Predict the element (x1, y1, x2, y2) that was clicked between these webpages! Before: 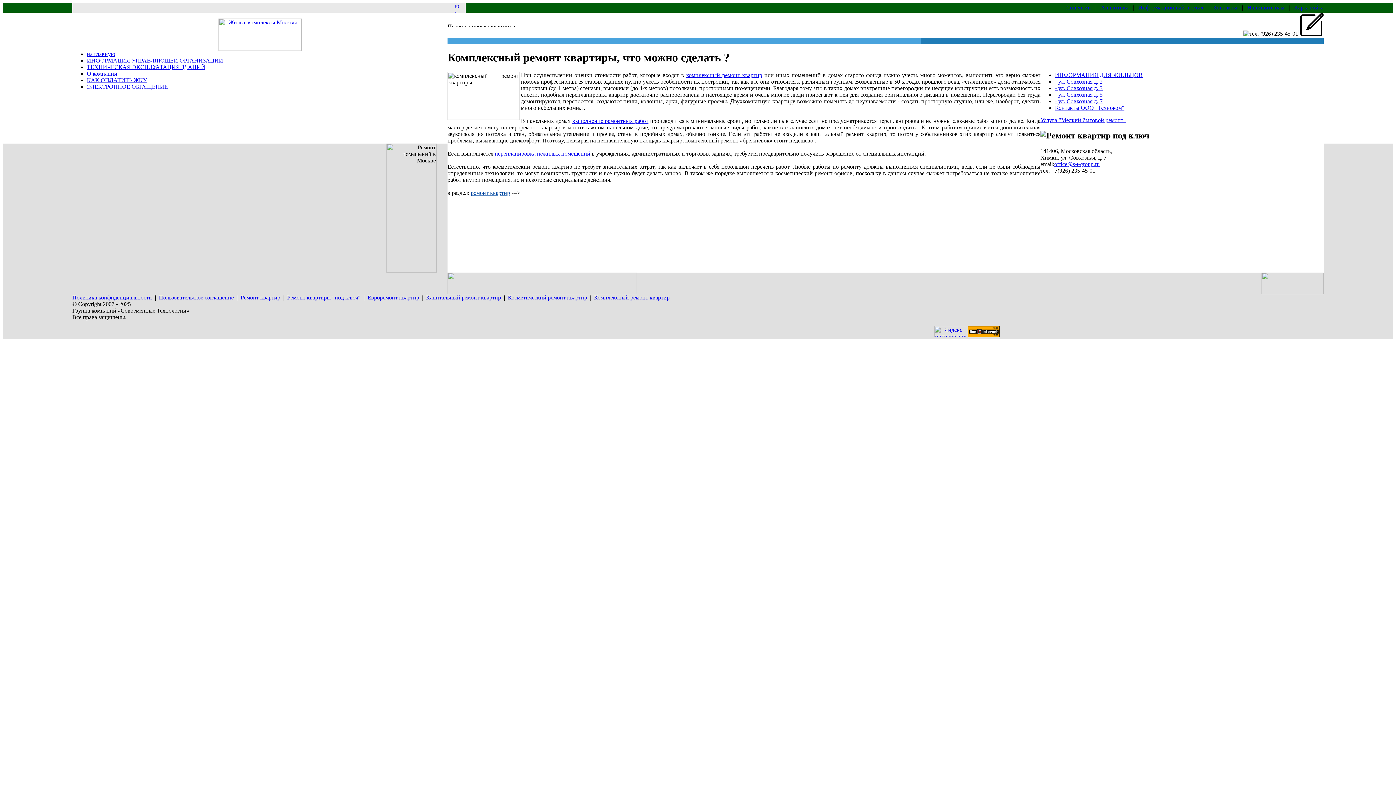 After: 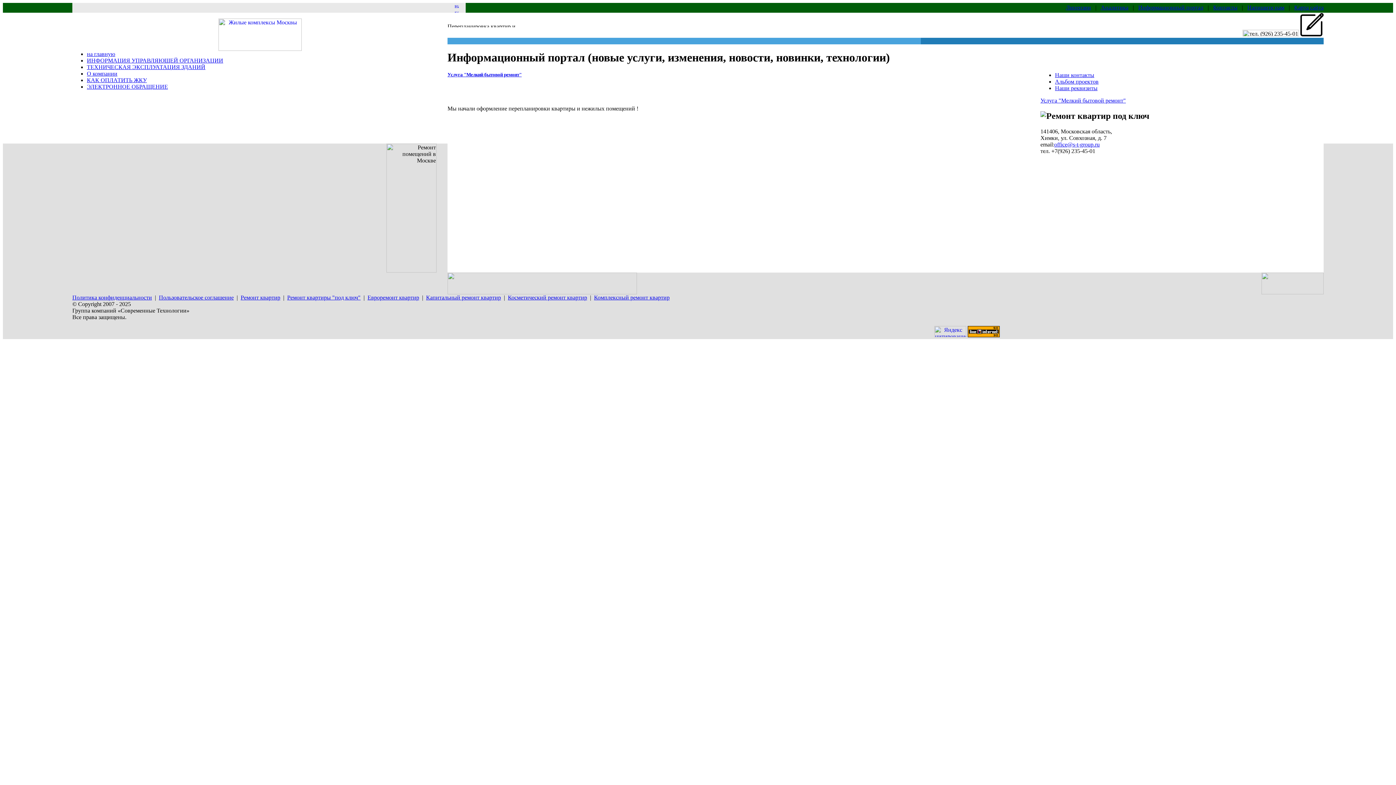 Action: bbox: (1138, 4, 1203, 10) label: Информационный портал